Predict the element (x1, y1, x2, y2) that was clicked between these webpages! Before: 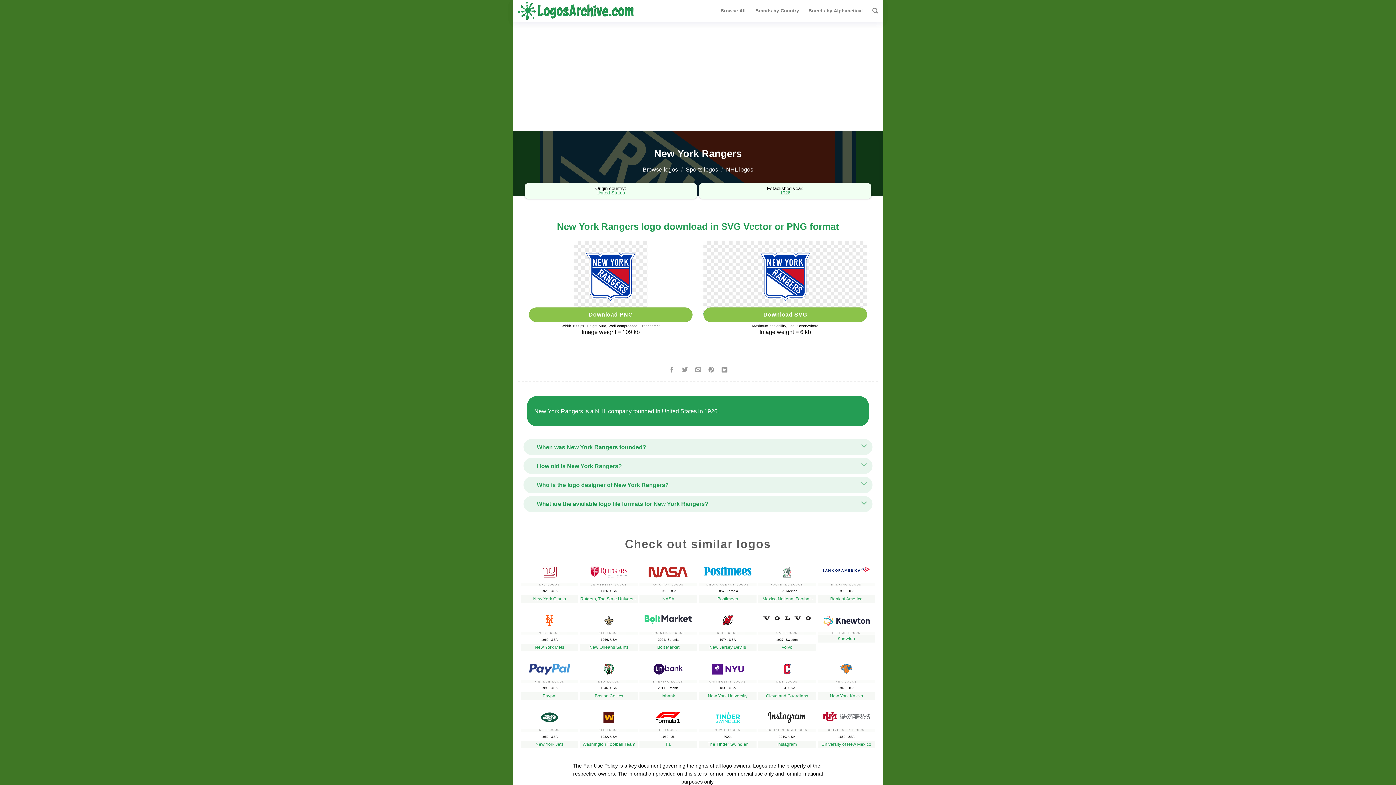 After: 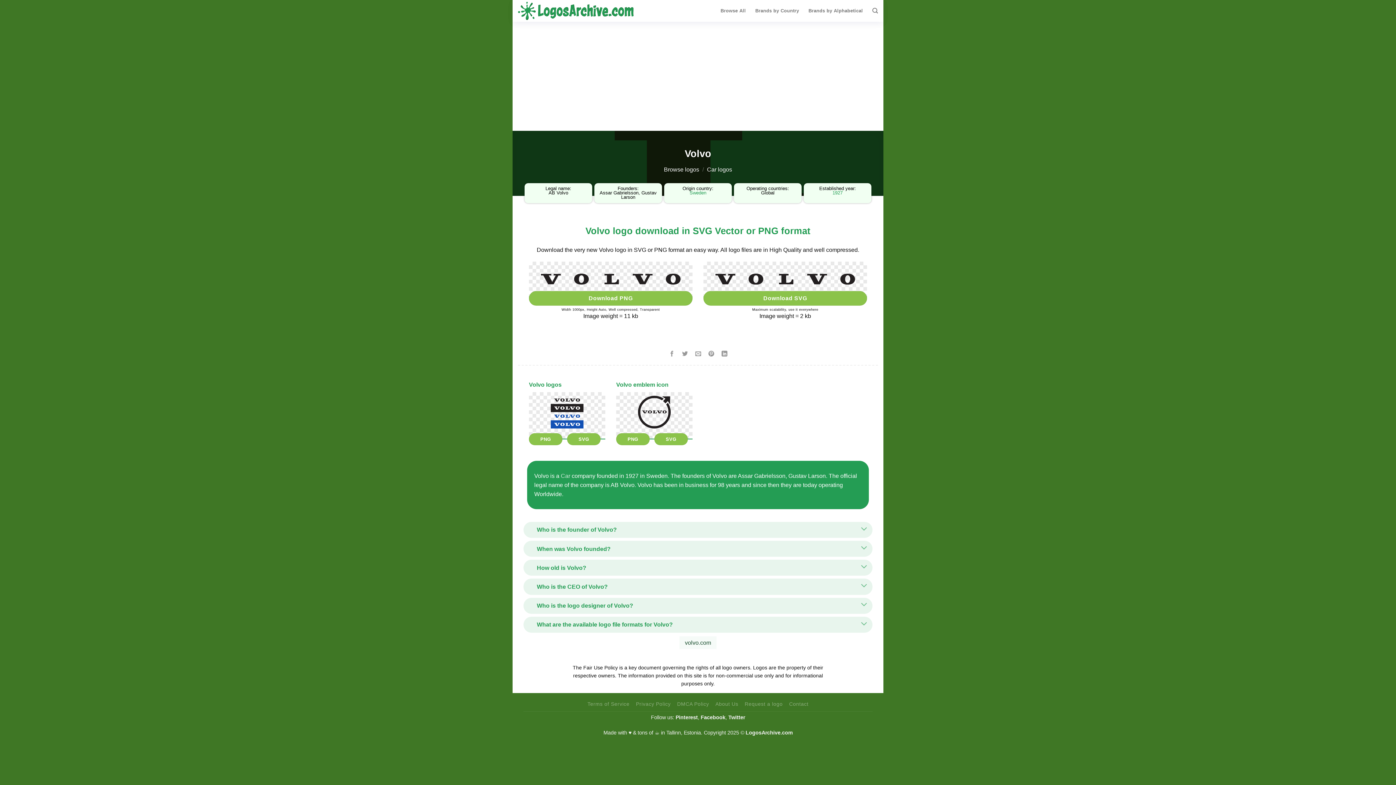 Action: bbox: (758, 644, 816, 651) label: Volvo